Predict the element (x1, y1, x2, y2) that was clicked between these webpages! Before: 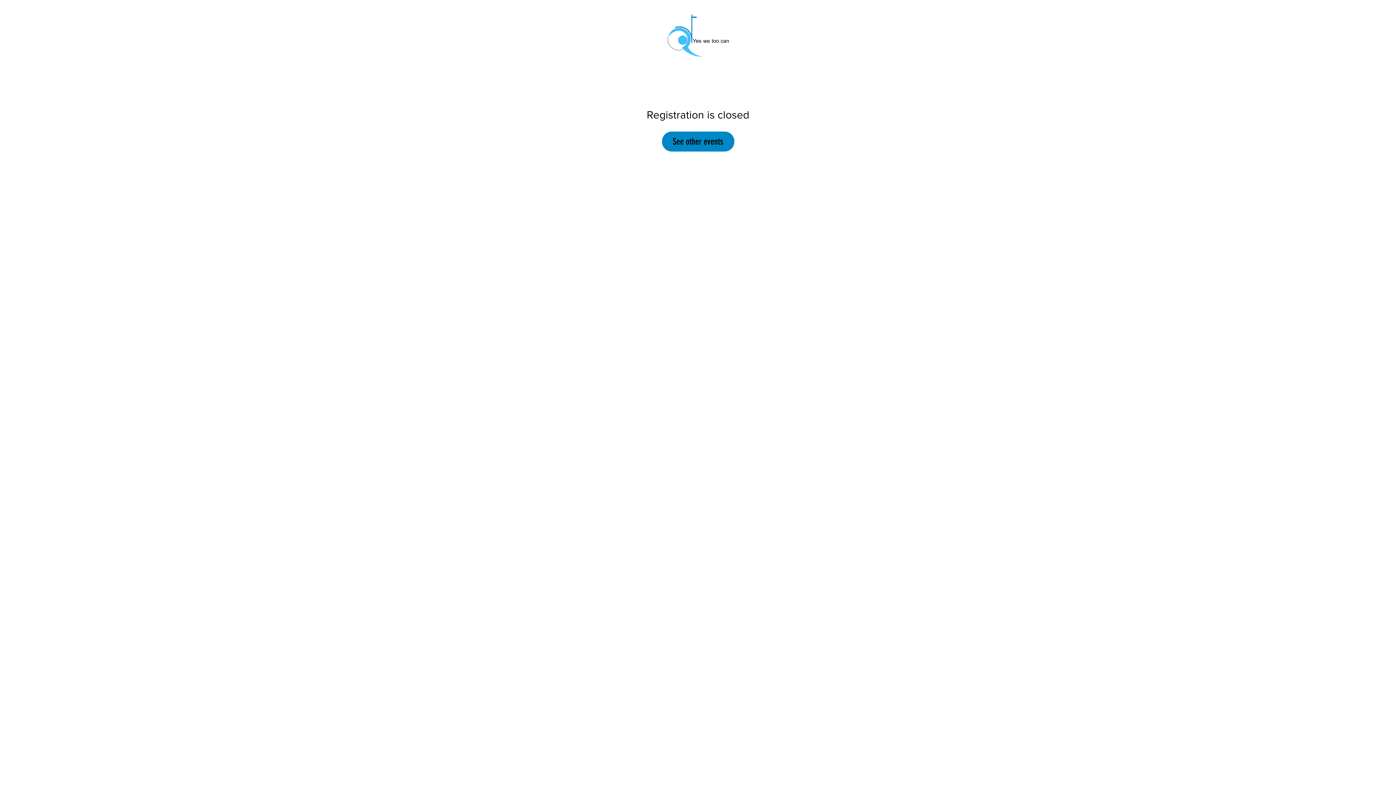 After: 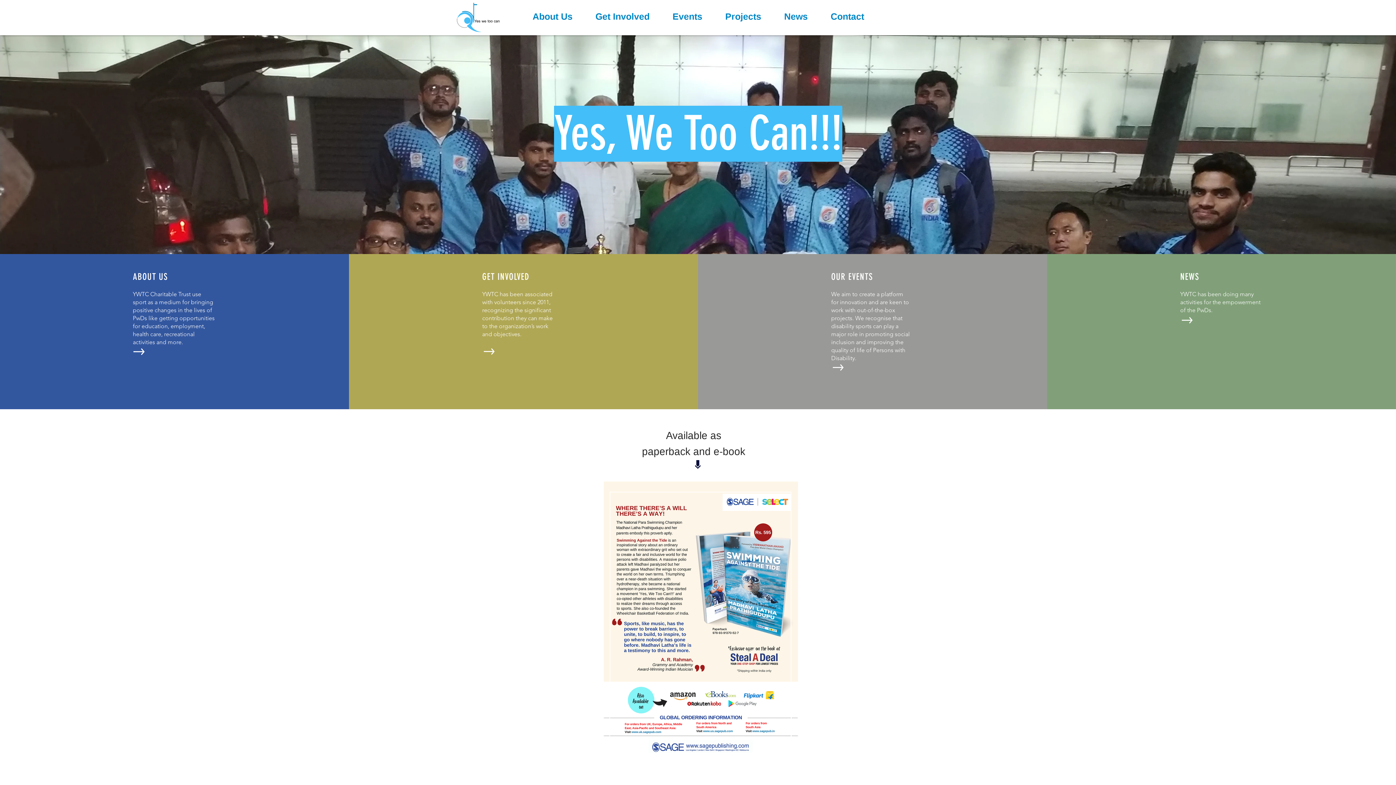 Action: bbox: (657, 9, 738, 63)